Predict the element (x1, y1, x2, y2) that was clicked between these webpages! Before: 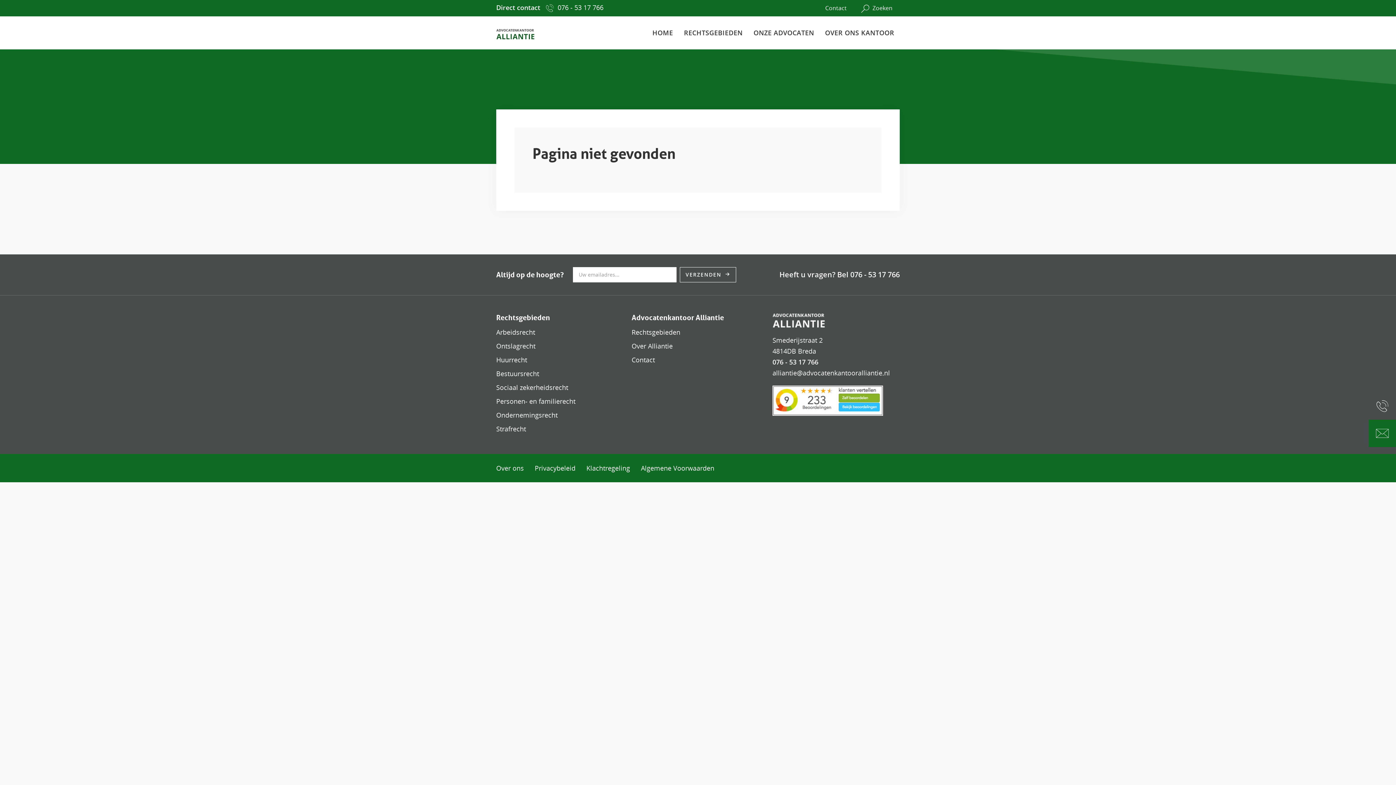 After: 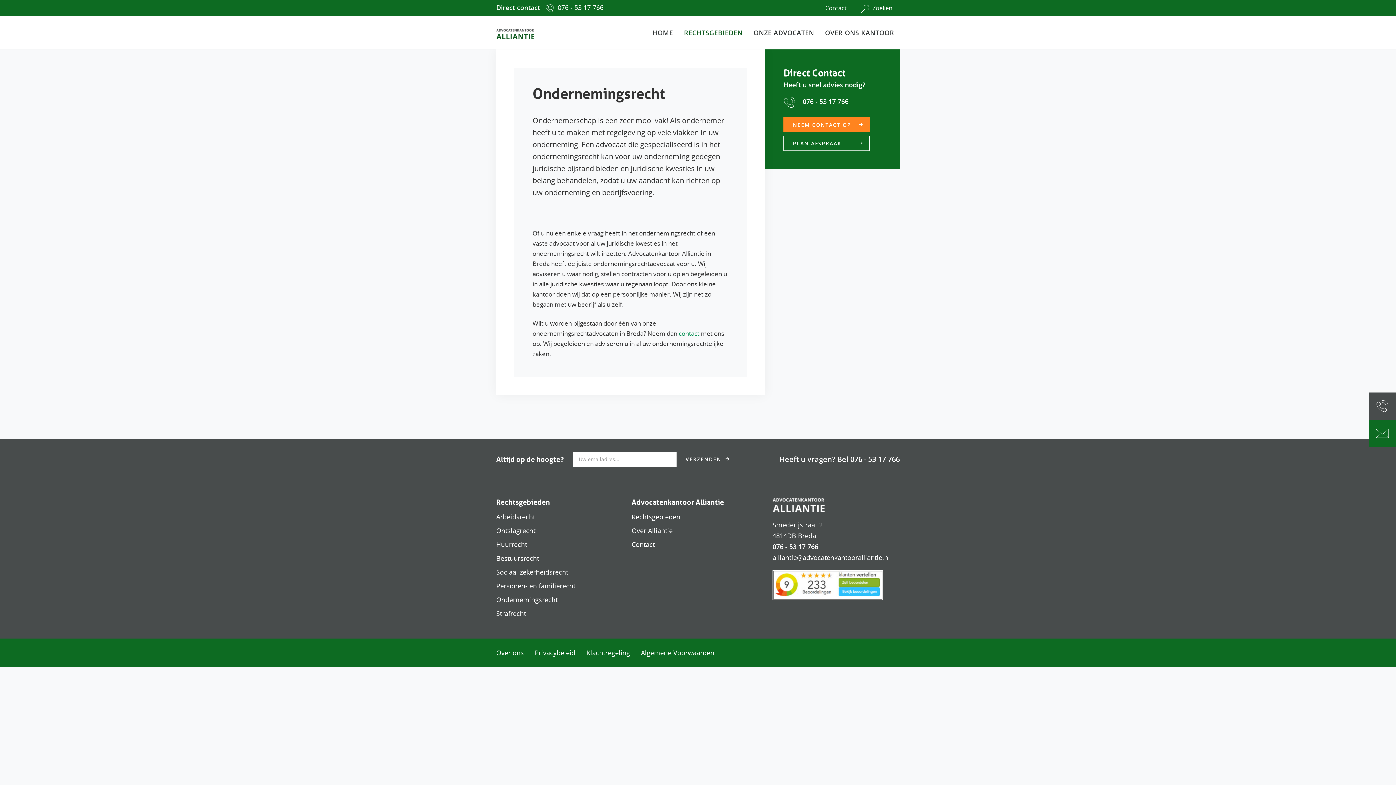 Action: label: Ondernemingsrecht bbox: (496, 408, 626, 422)